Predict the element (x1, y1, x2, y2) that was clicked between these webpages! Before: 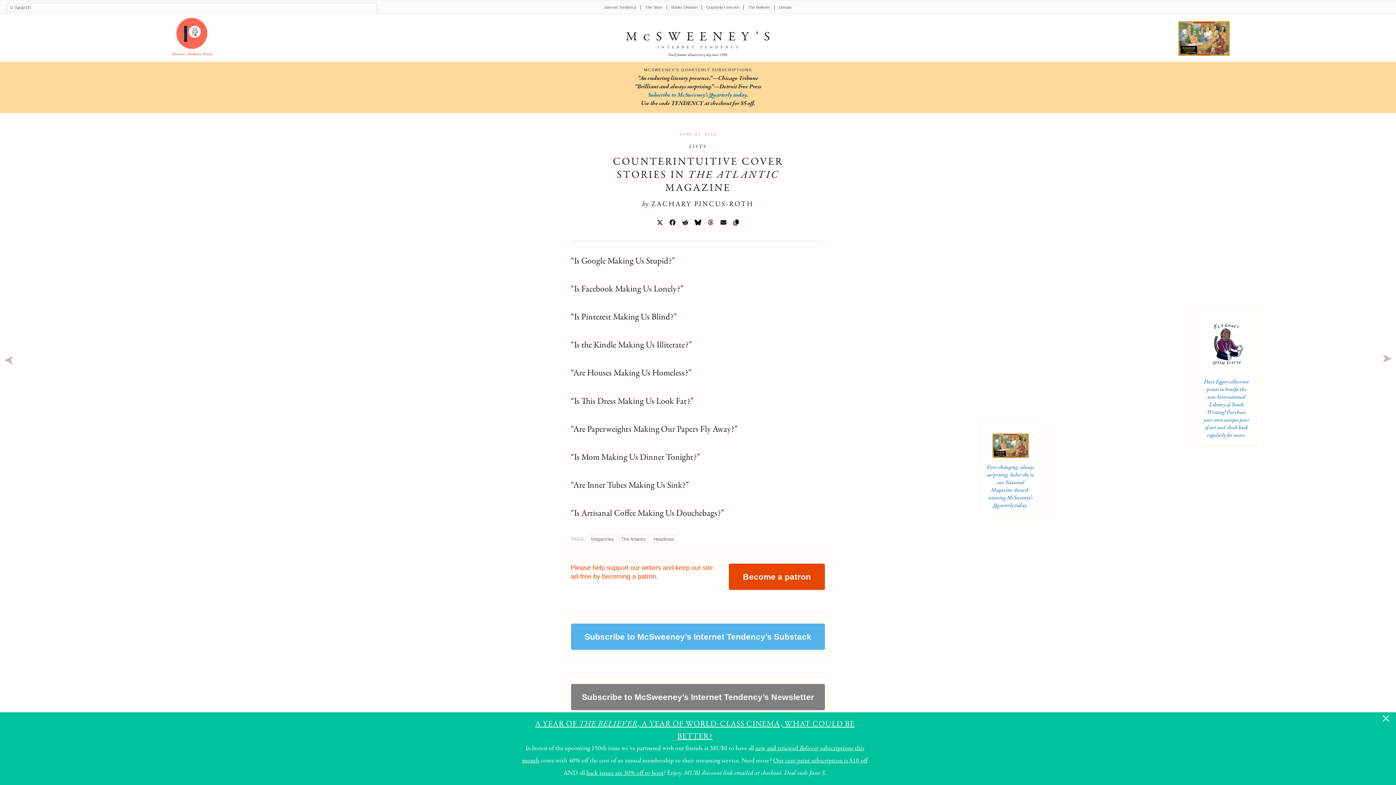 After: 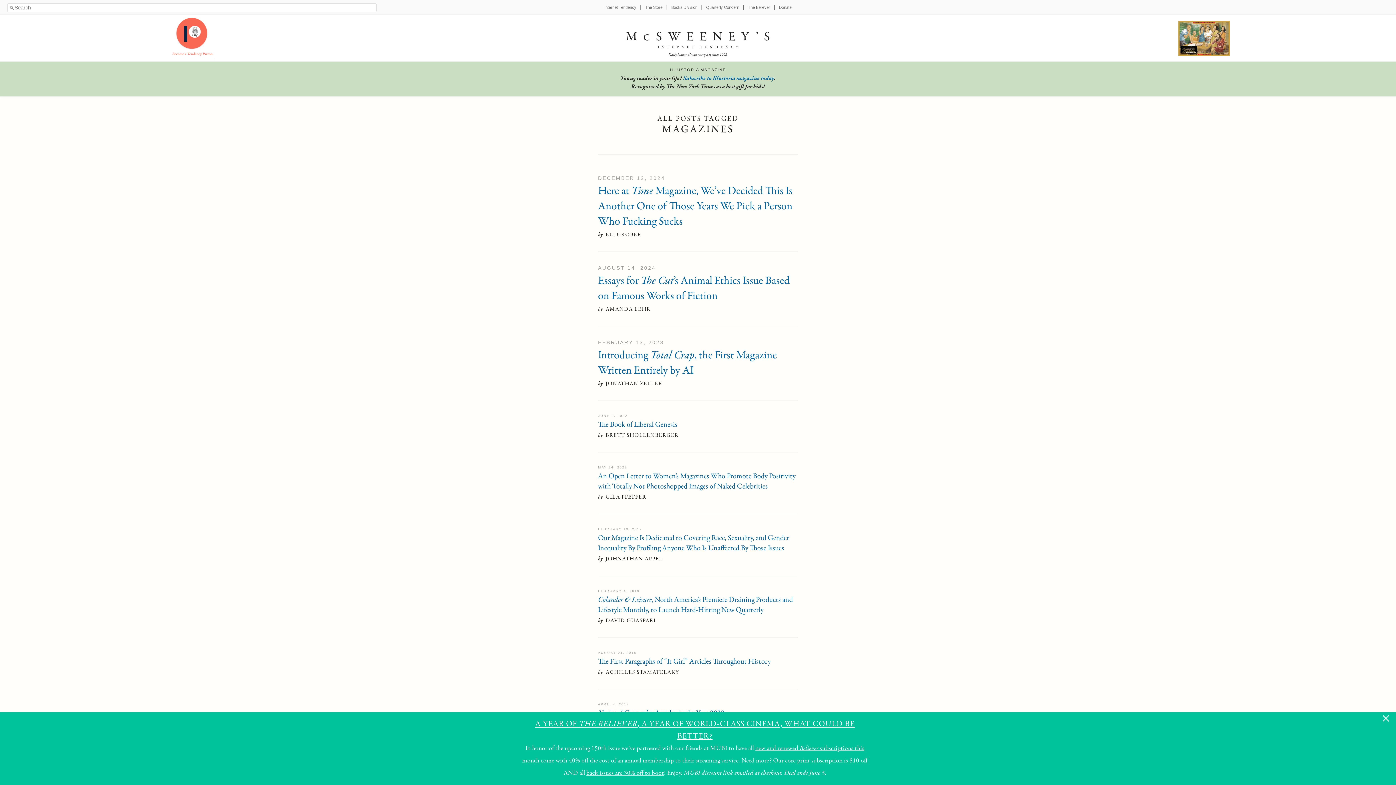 Action: label: Magazines bbox: (591, 536, 614, 542)